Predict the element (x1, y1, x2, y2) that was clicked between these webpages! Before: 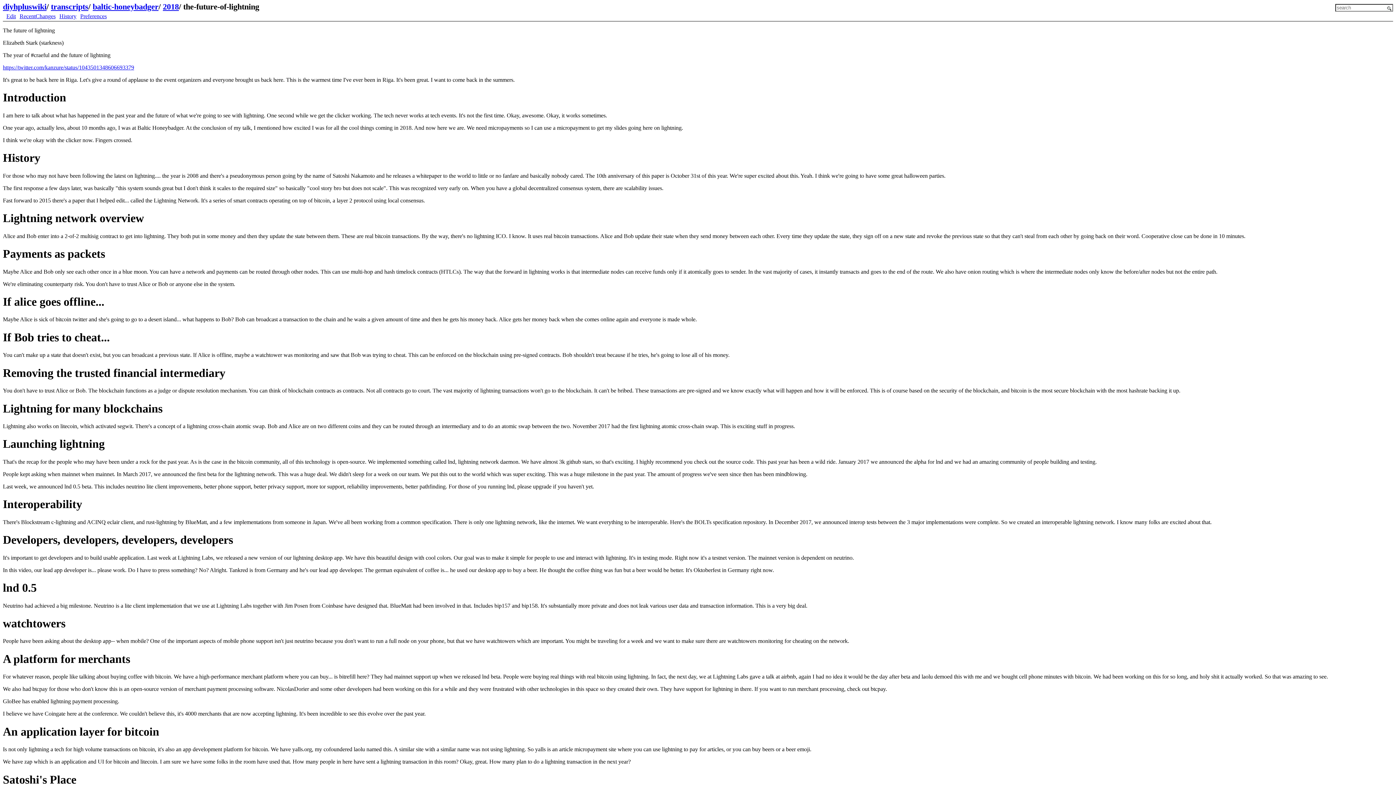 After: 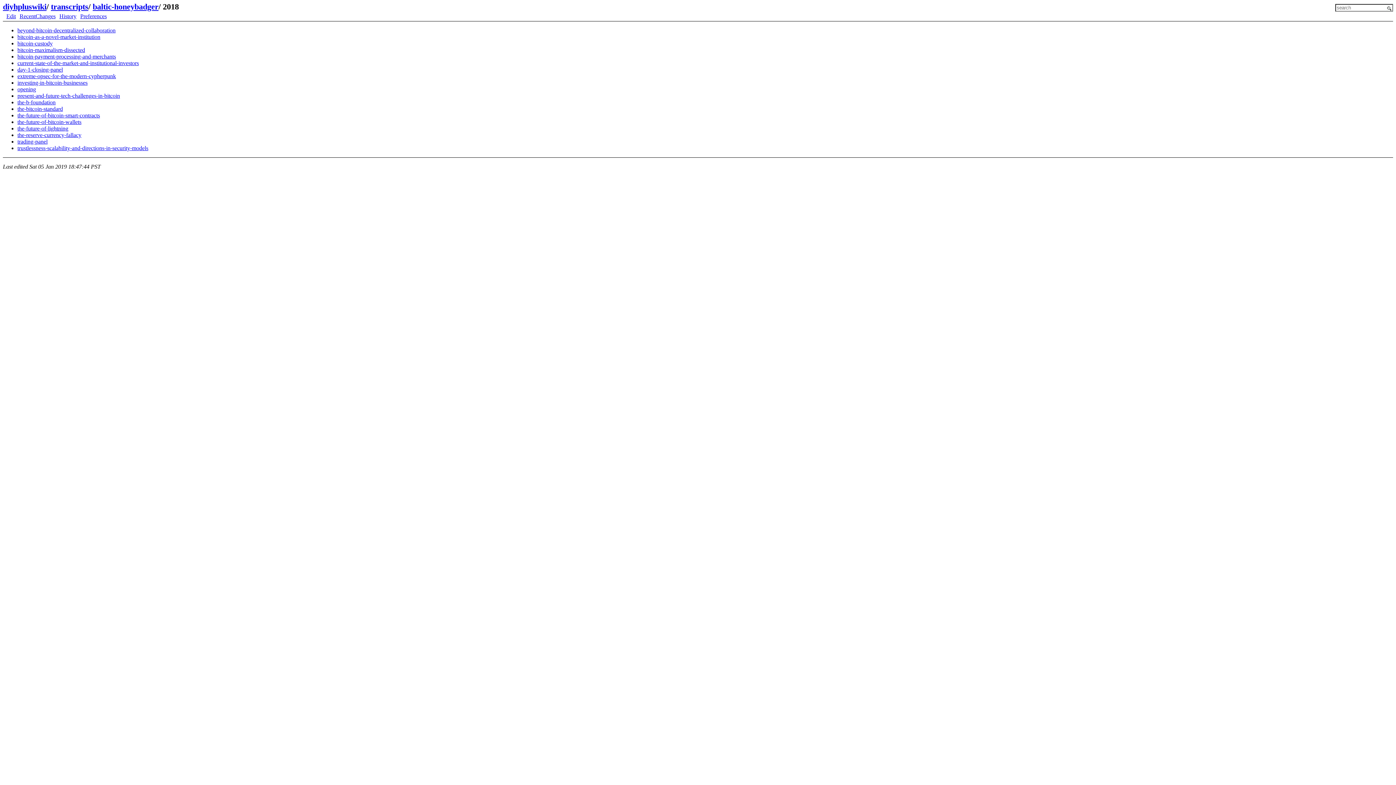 Action: label: 2018 bbox: (162, 2, 178, 11)